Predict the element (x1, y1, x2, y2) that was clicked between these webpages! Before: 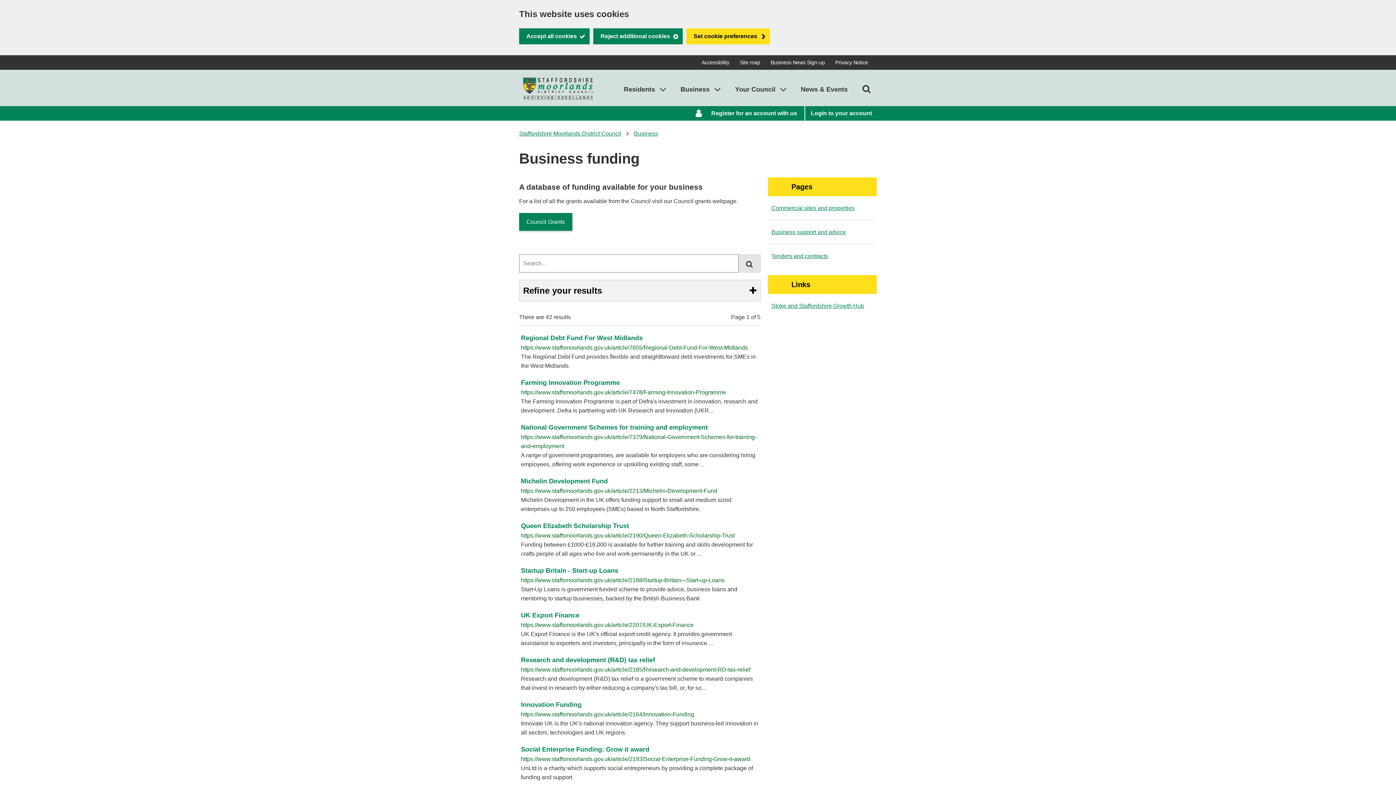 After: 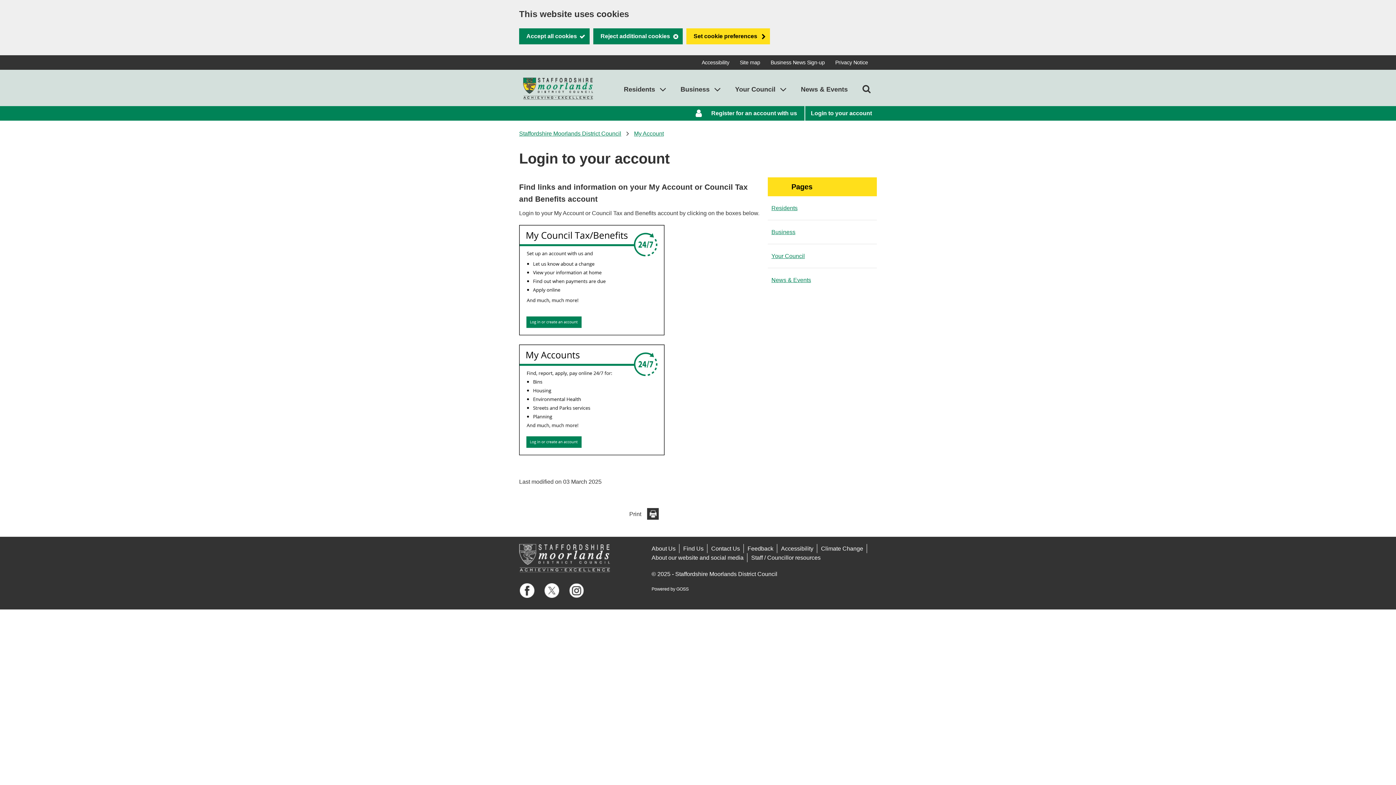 Action: label: Login to your account bbox: (805, 106, 878, 120)